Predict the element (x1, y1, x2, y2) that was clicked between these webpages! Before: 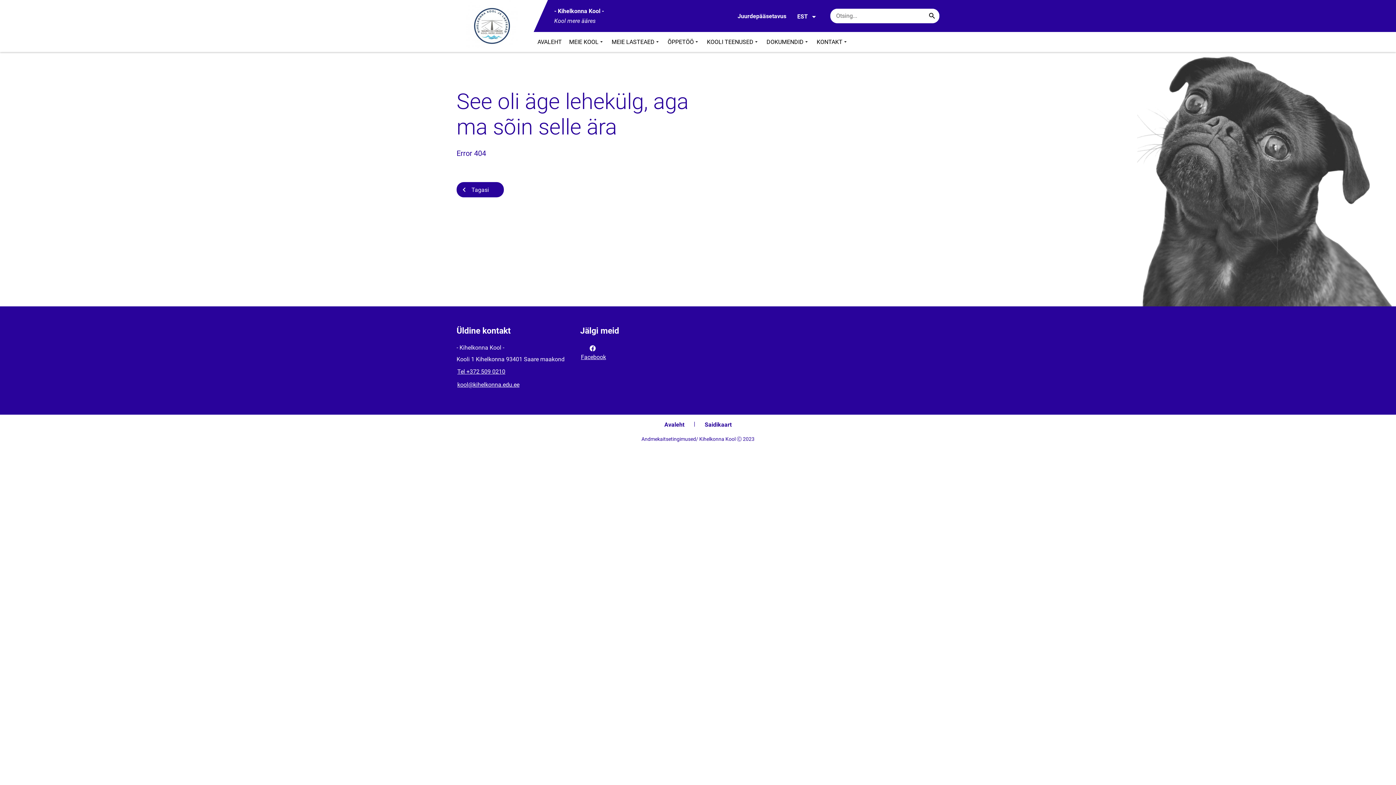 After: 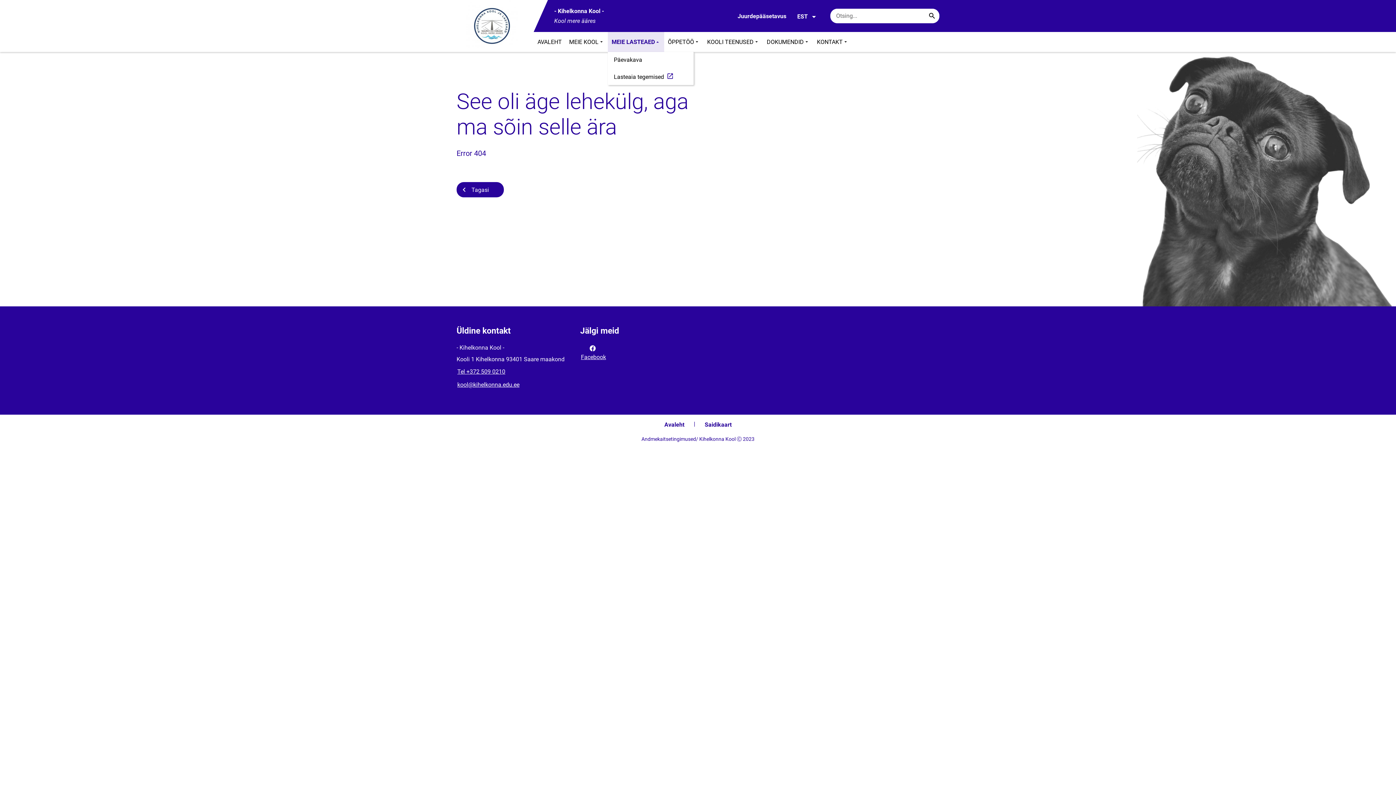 Action: bbox: (608, 32, 664, 52) label: MEIE LASTEAED